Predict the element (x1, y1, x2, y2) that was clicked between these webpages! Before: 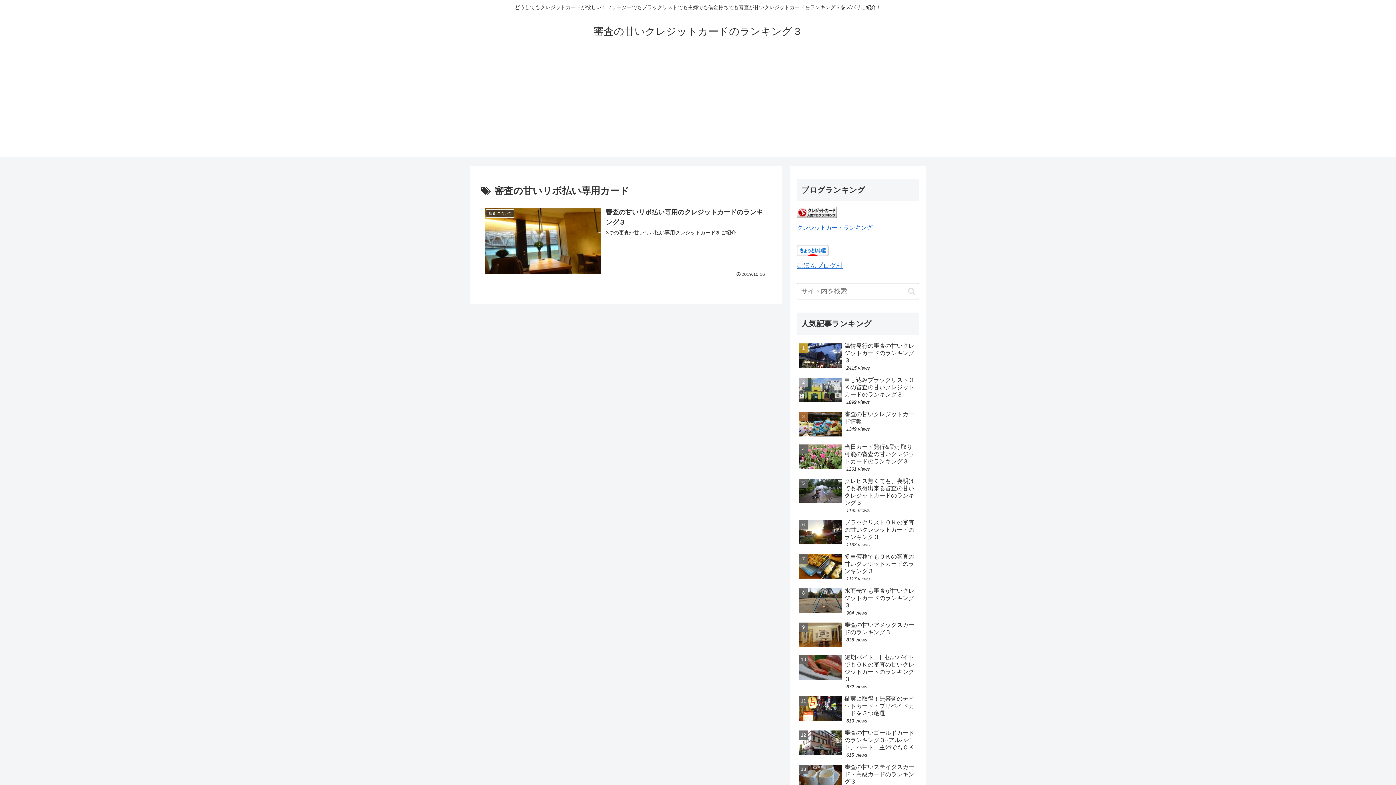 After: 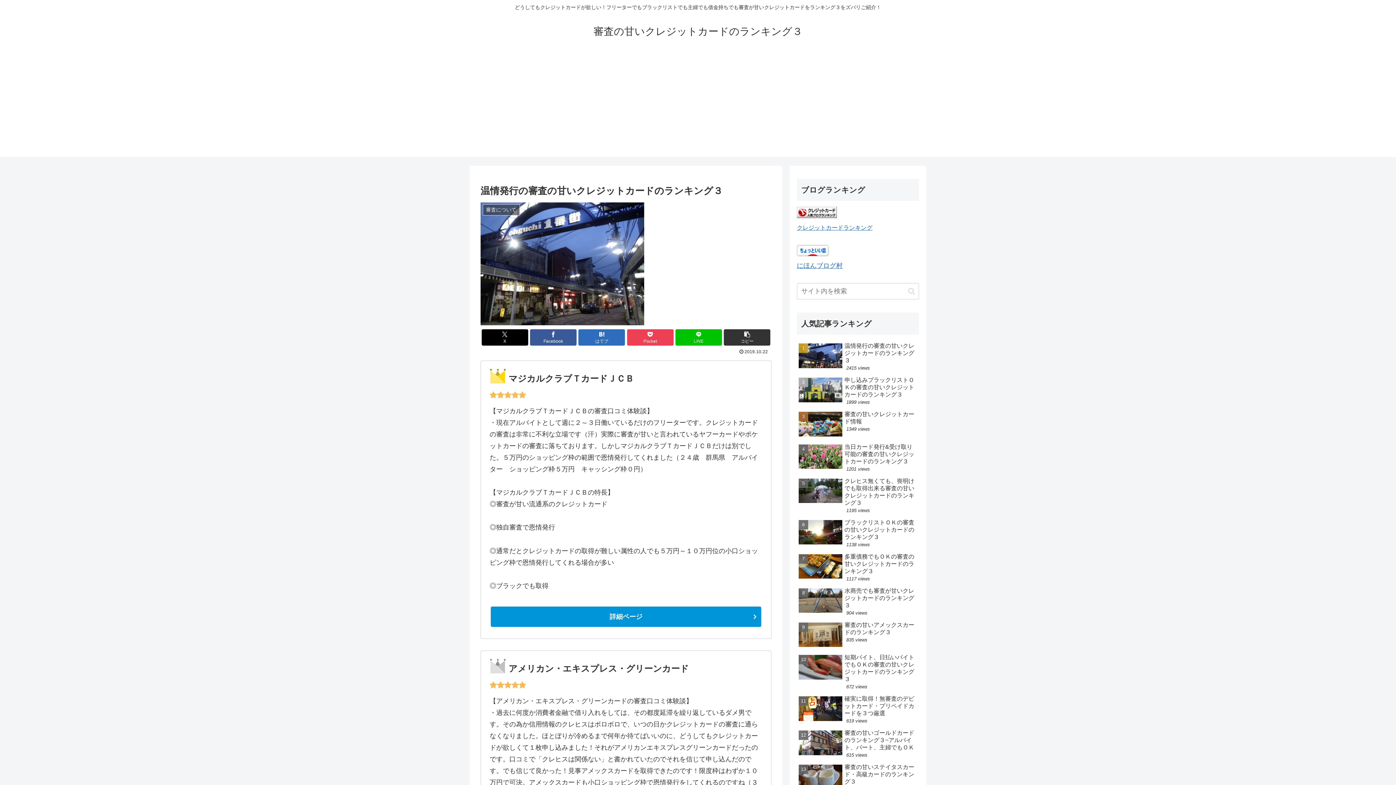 Action: bbox: (797, 340, 919, 373) label: 温情発行の審査の甘いクレジットカードのランキング３
2415 views